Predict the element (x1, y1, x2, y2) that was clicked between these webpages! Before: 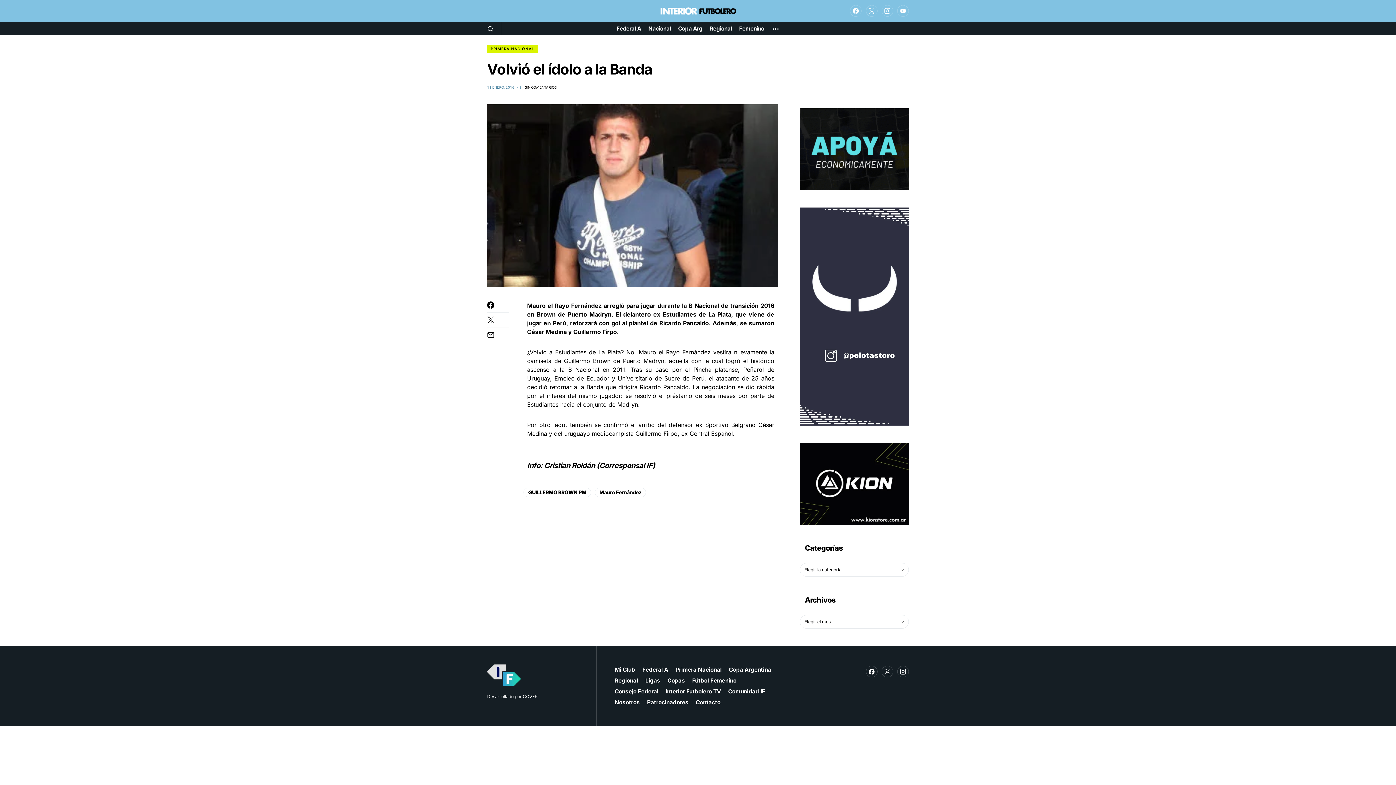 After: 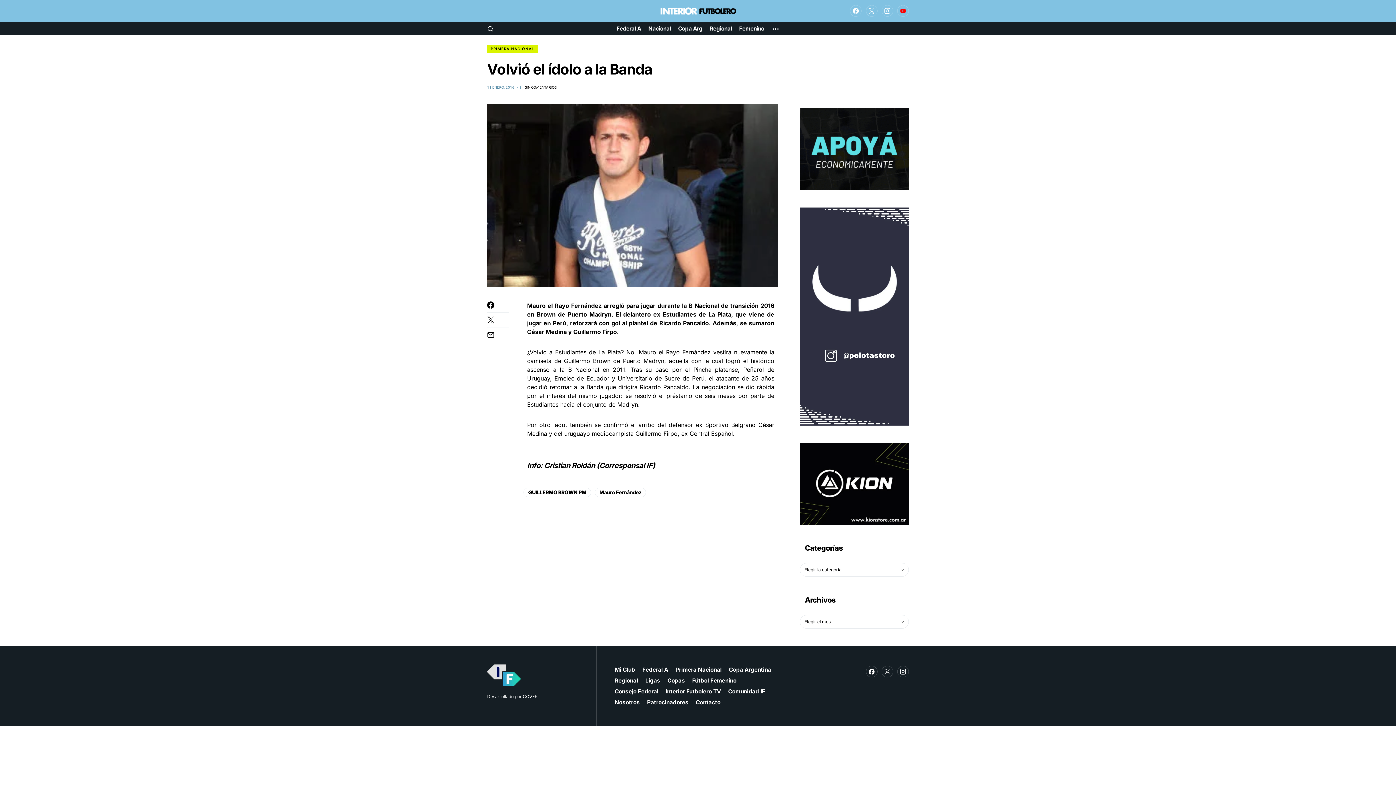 Action: bbox: (897, 3, 909, 18) label: YouTube